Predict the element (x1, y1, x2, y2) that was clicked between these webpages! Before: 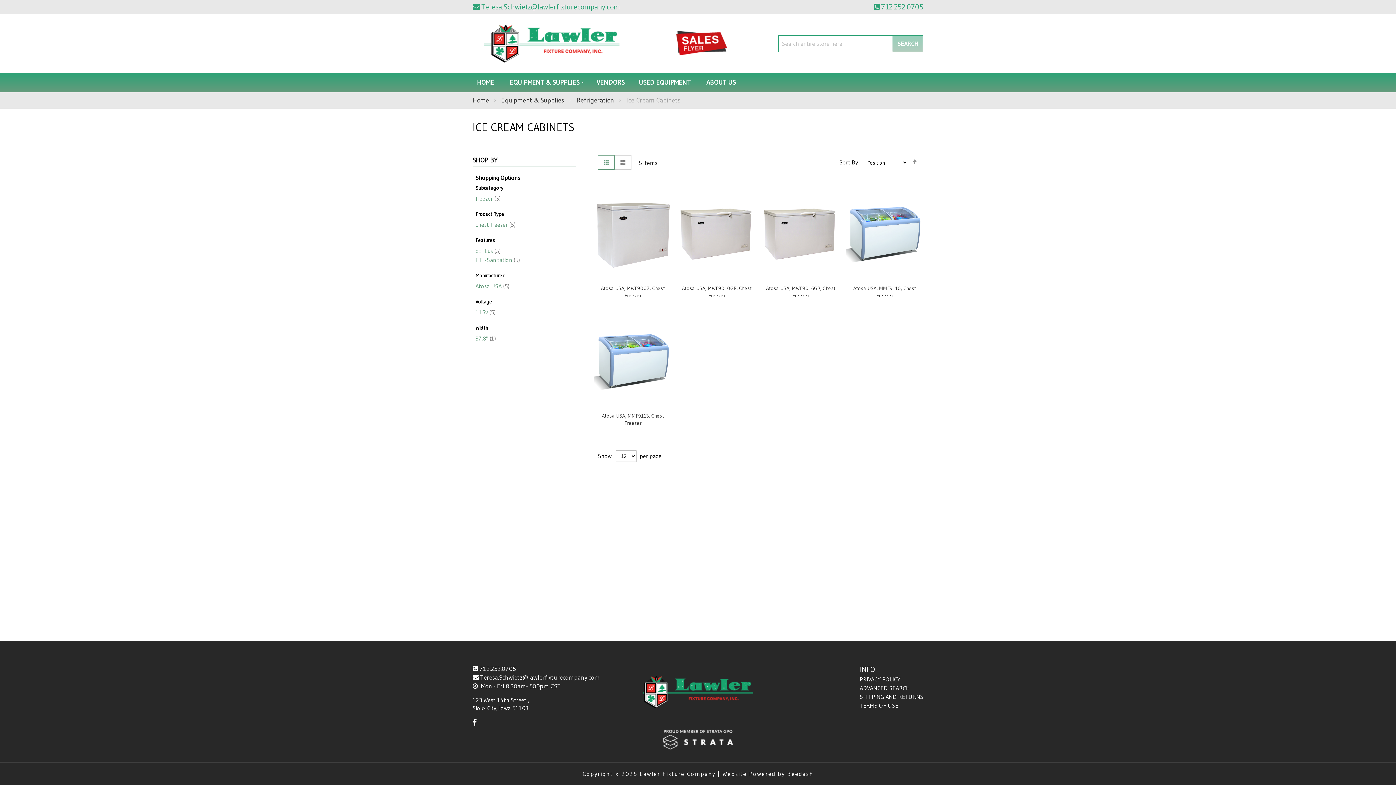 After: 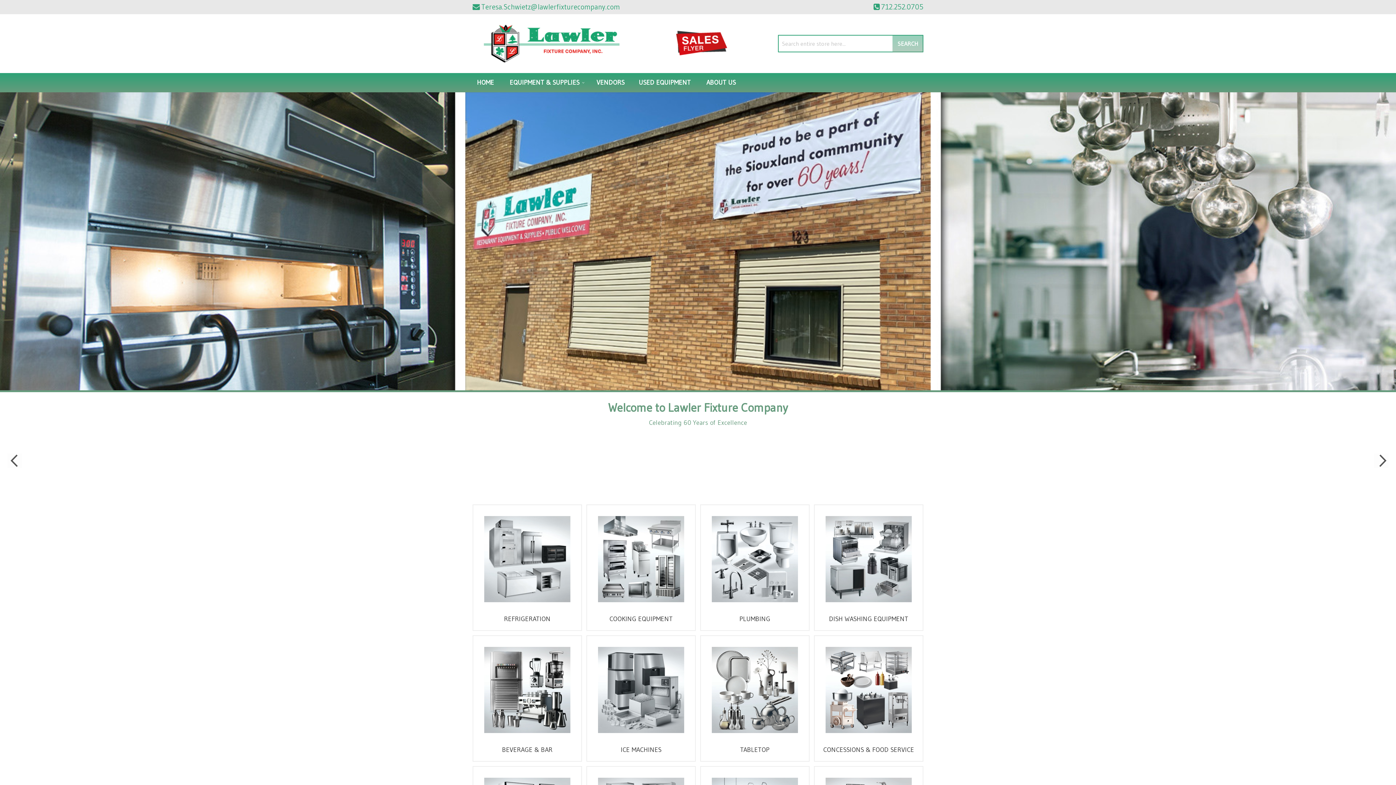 Action: label: HOME bbox: (472, 73, 498, 92)